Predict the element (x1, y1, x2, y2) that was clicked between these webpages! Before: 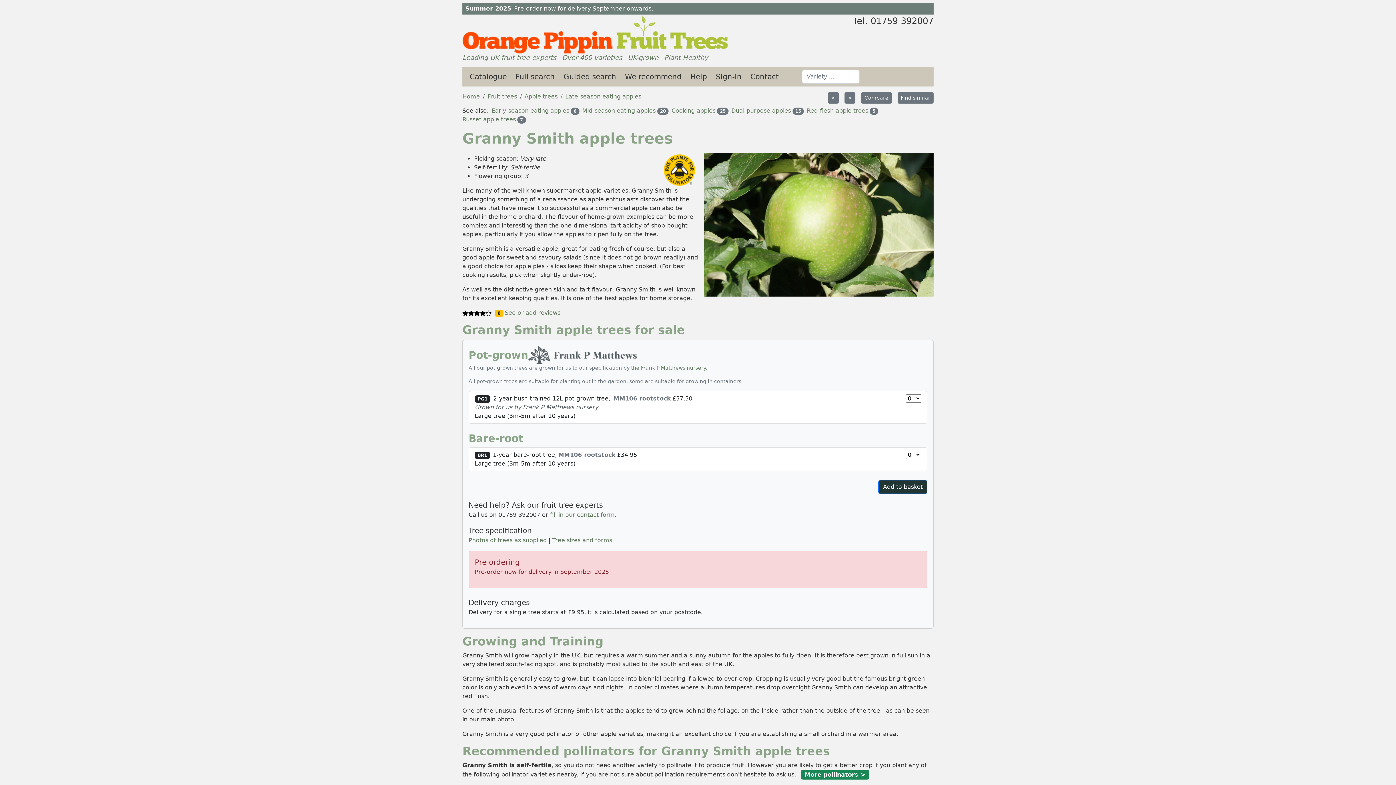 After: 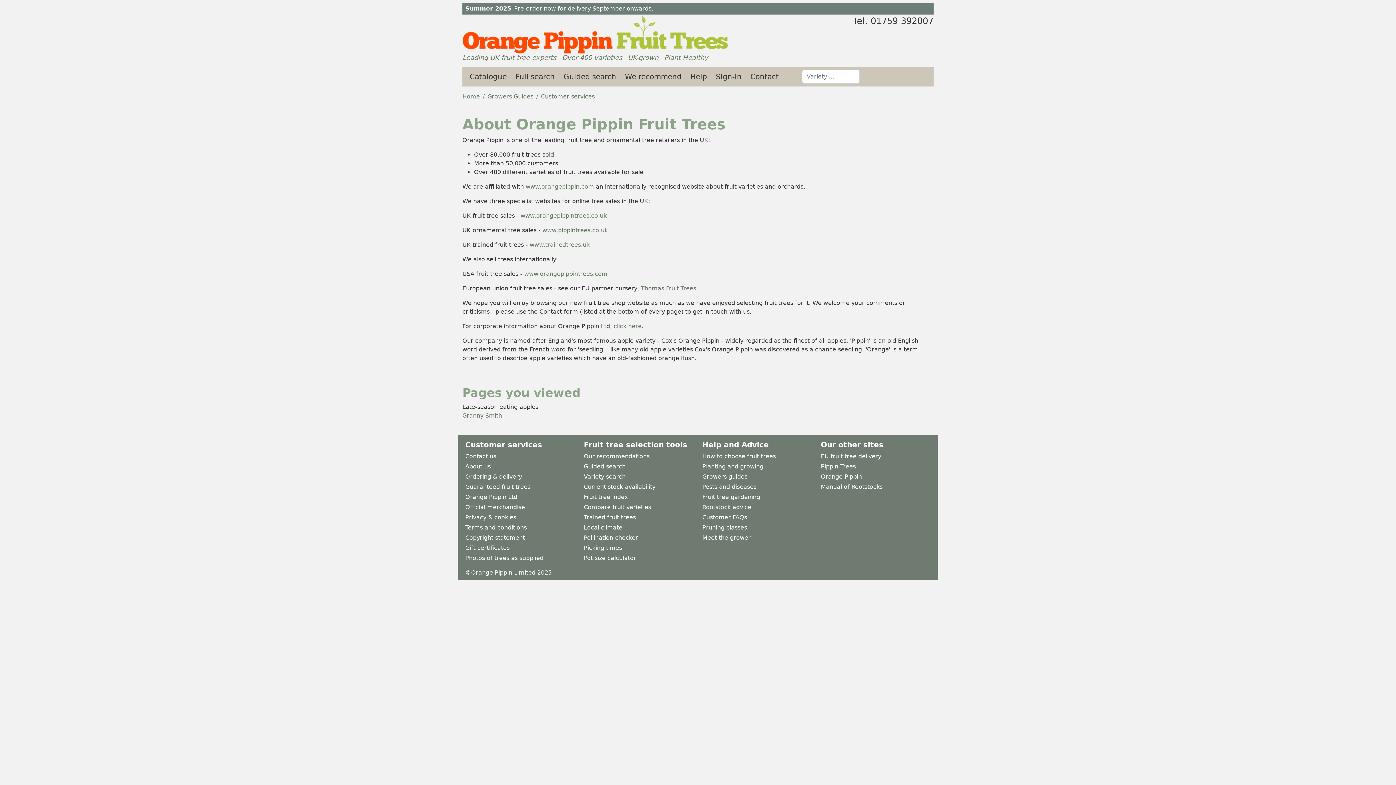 Action: label: Leading UK fruit tree experts bbox: (462, 53, 556, 61)